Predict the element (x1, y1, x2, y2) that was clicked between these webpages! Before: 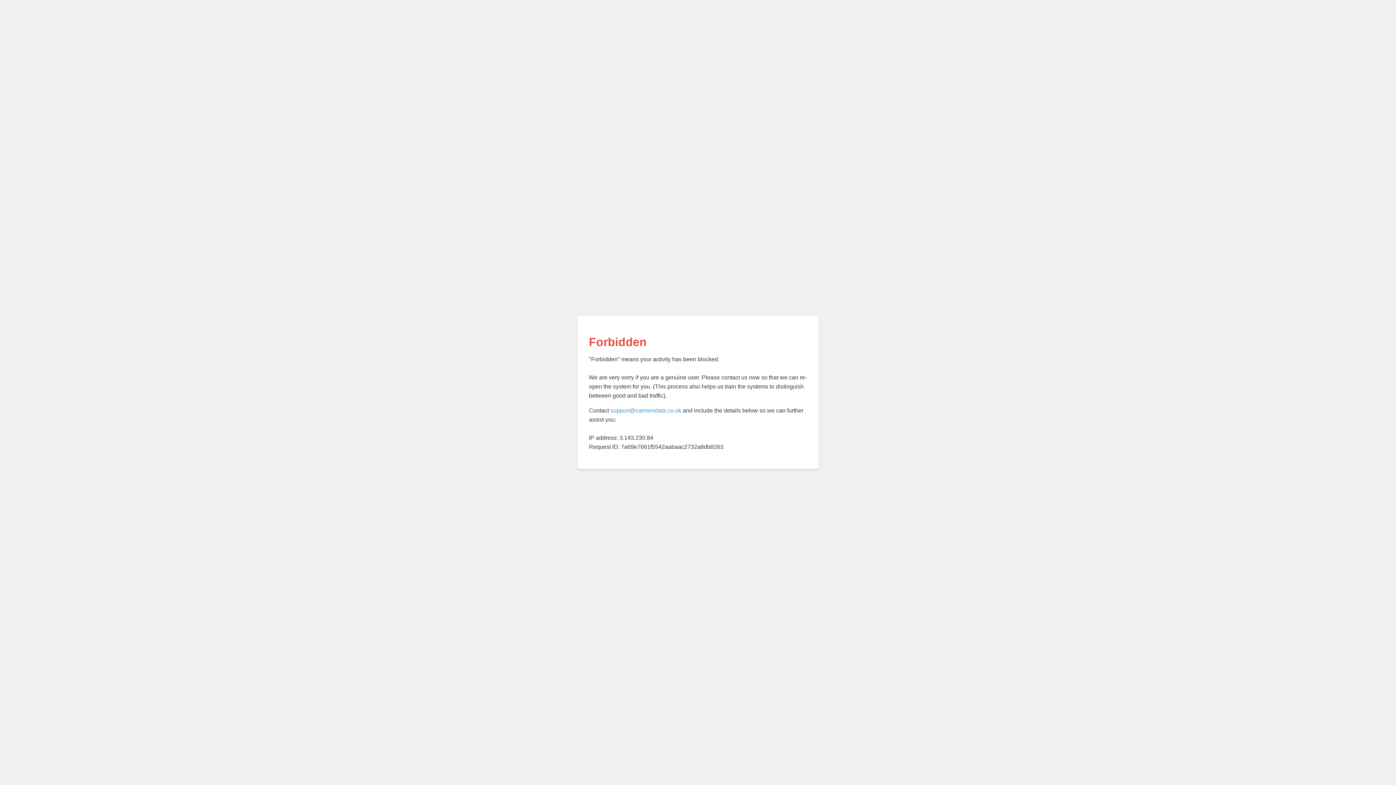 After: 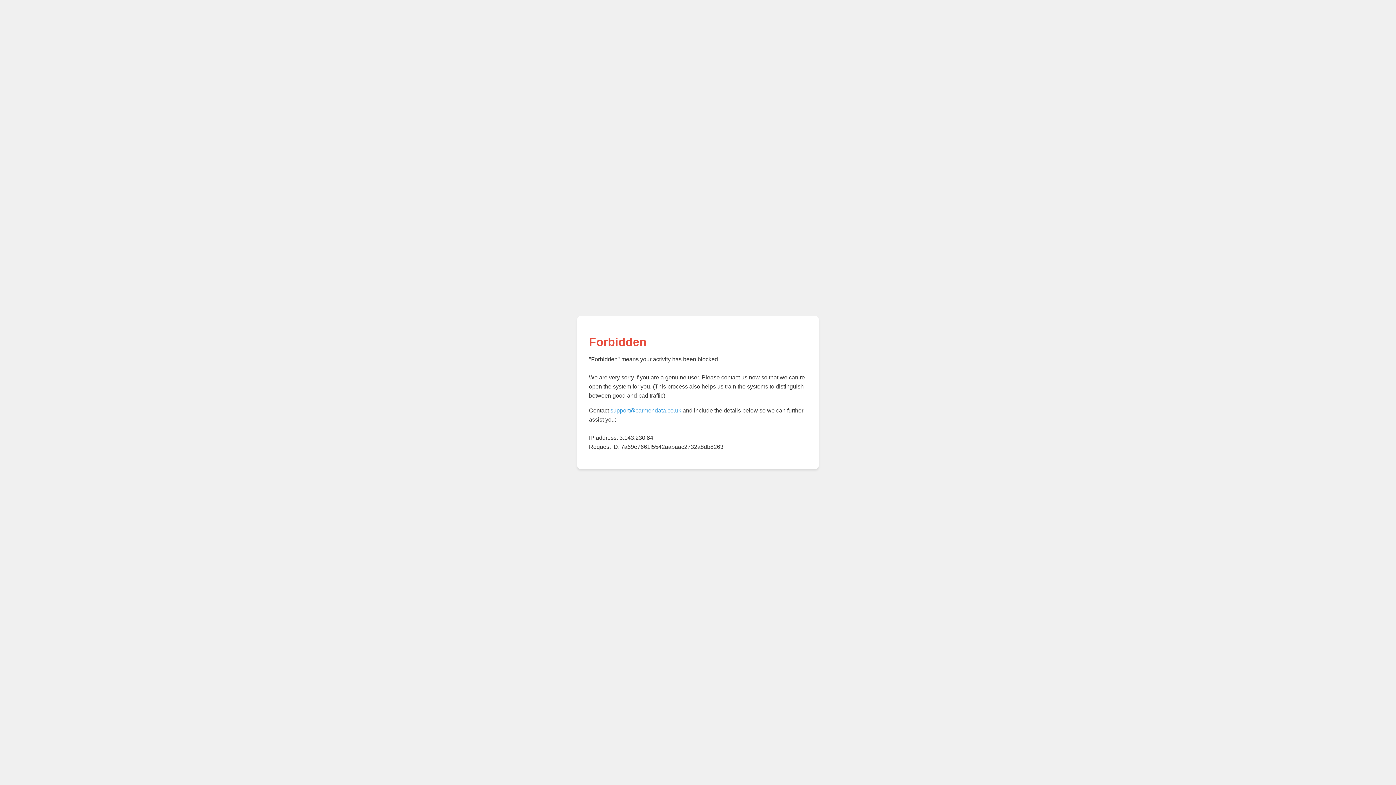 Action: bbox: (610, 407, 681, 413) label: support@carmendata.co.uk